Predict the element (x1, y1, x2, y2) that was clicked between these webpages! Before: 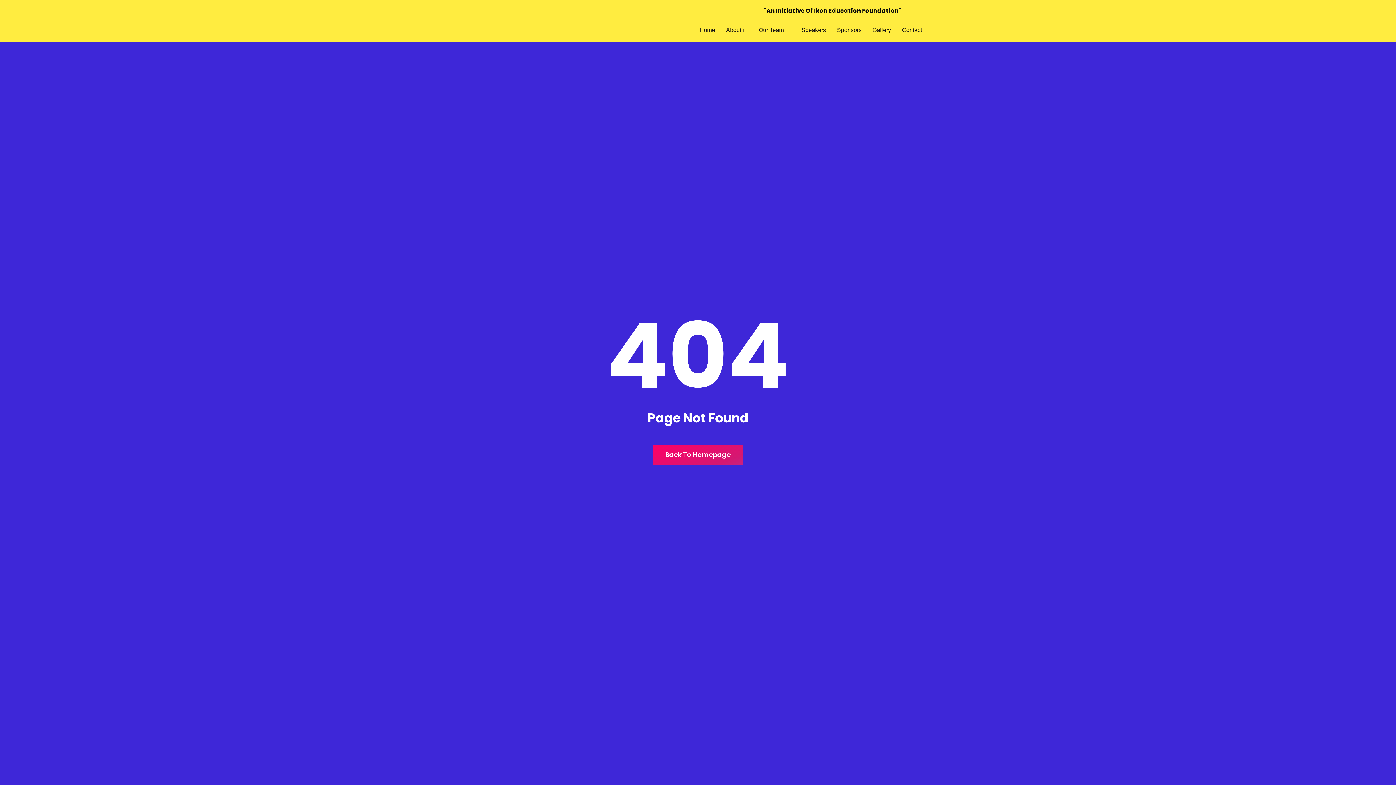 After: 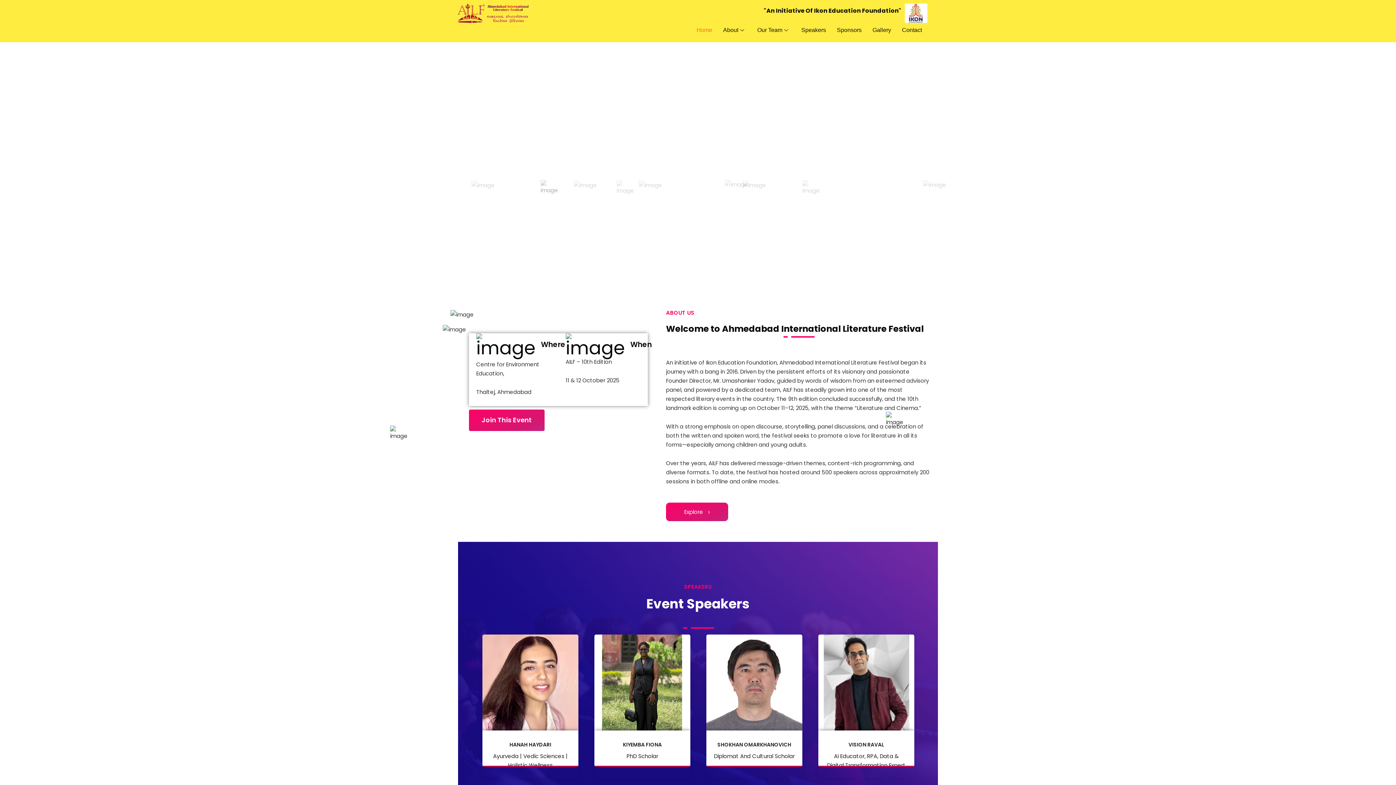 Action: bbox: (652, 444, 743, 465) label: Back To Homepage